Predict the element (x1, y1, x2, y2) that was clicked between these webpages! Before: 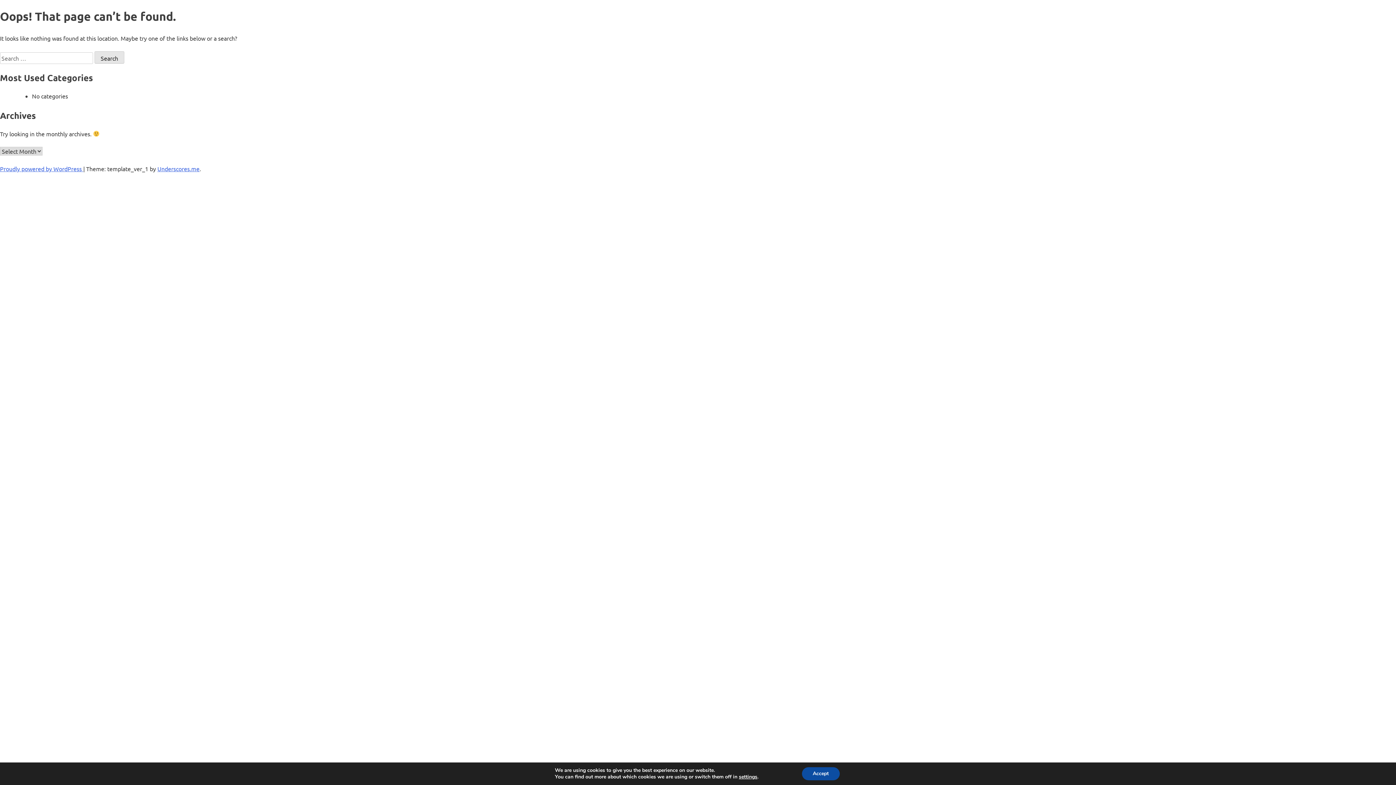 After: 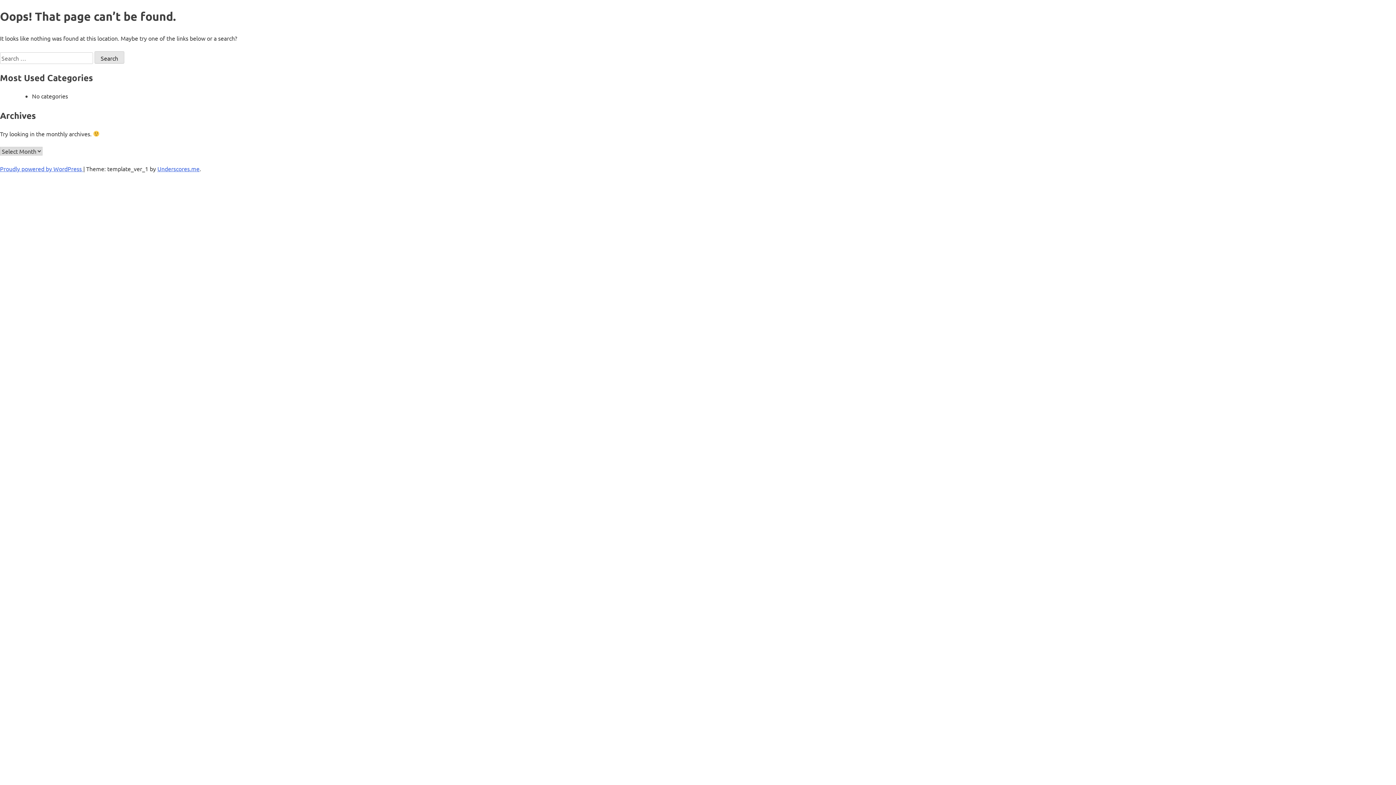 Action: label: Accept bbox: (808, 767, 847, 780)